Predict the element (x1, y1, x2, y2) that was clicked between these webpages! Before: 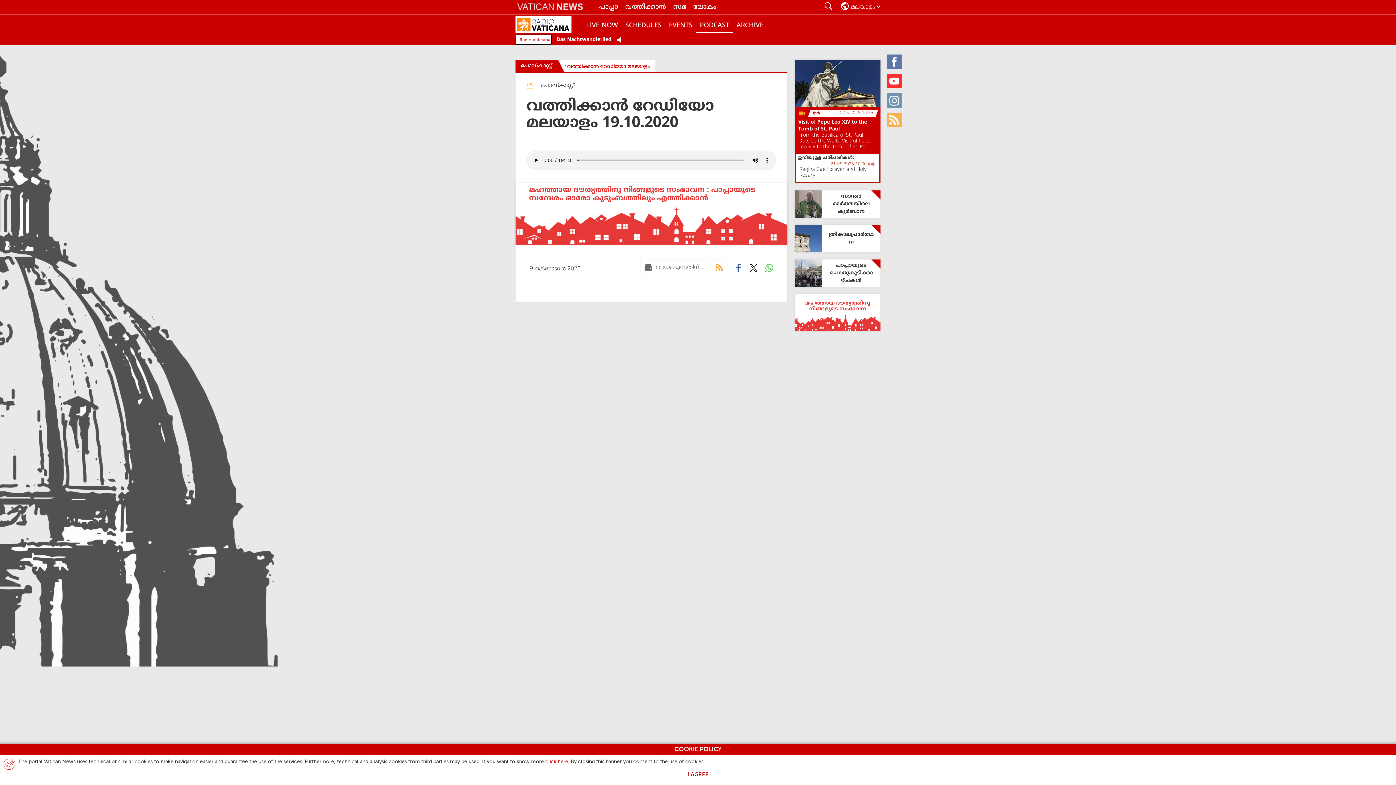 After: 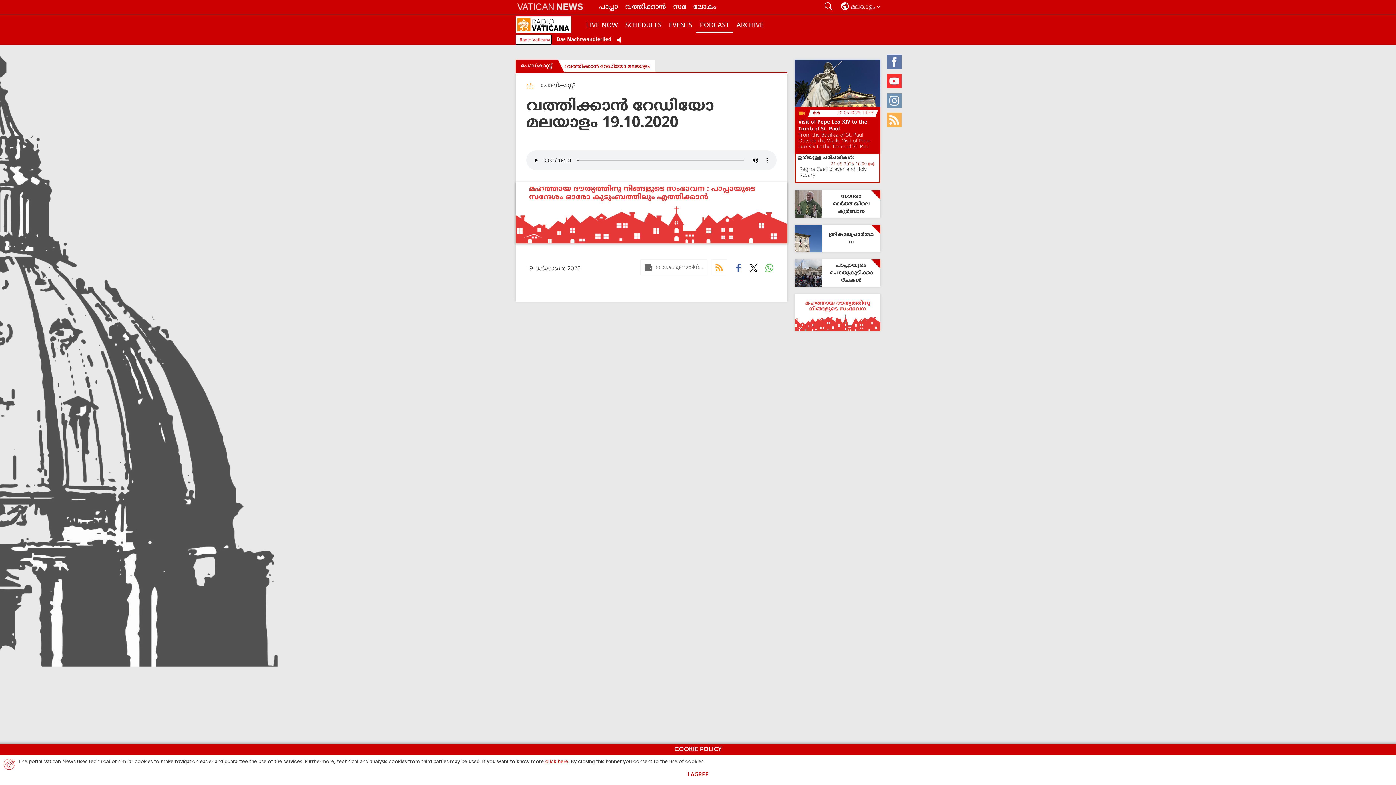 Action: label: മഹത്തായ ദൗത്യത്തിനു നിങ്ങളുടെ സംഭാവന :  പാപ്പായുടെ സന്ദേശം ഓരോ കുടുംബത്തിലും എത്തിക്കാന്‍‍ bbox: (515, 182, 787, 244)